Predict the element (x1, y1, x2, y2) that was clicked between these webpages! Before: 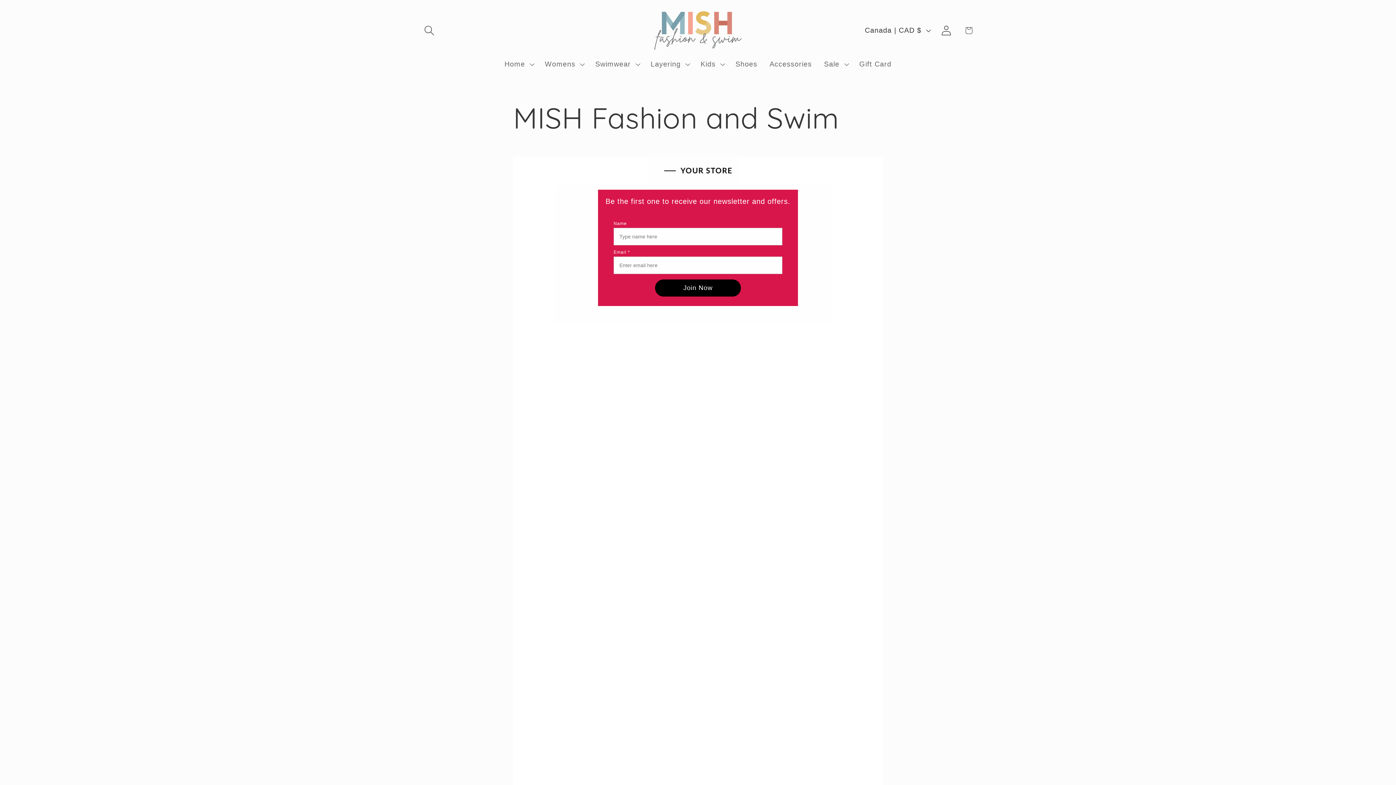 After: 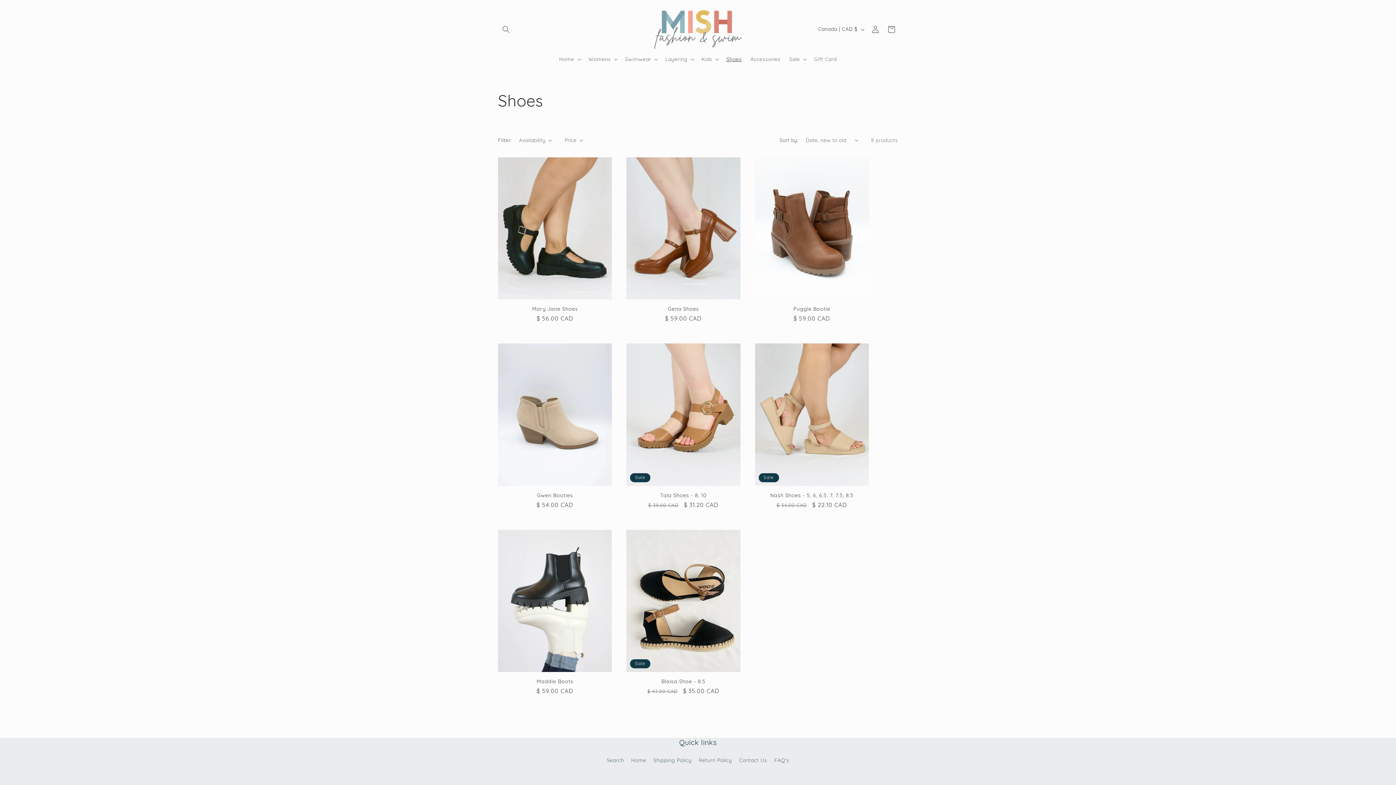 Action: bbox: (729, 53, 763, 74) label: Shoes